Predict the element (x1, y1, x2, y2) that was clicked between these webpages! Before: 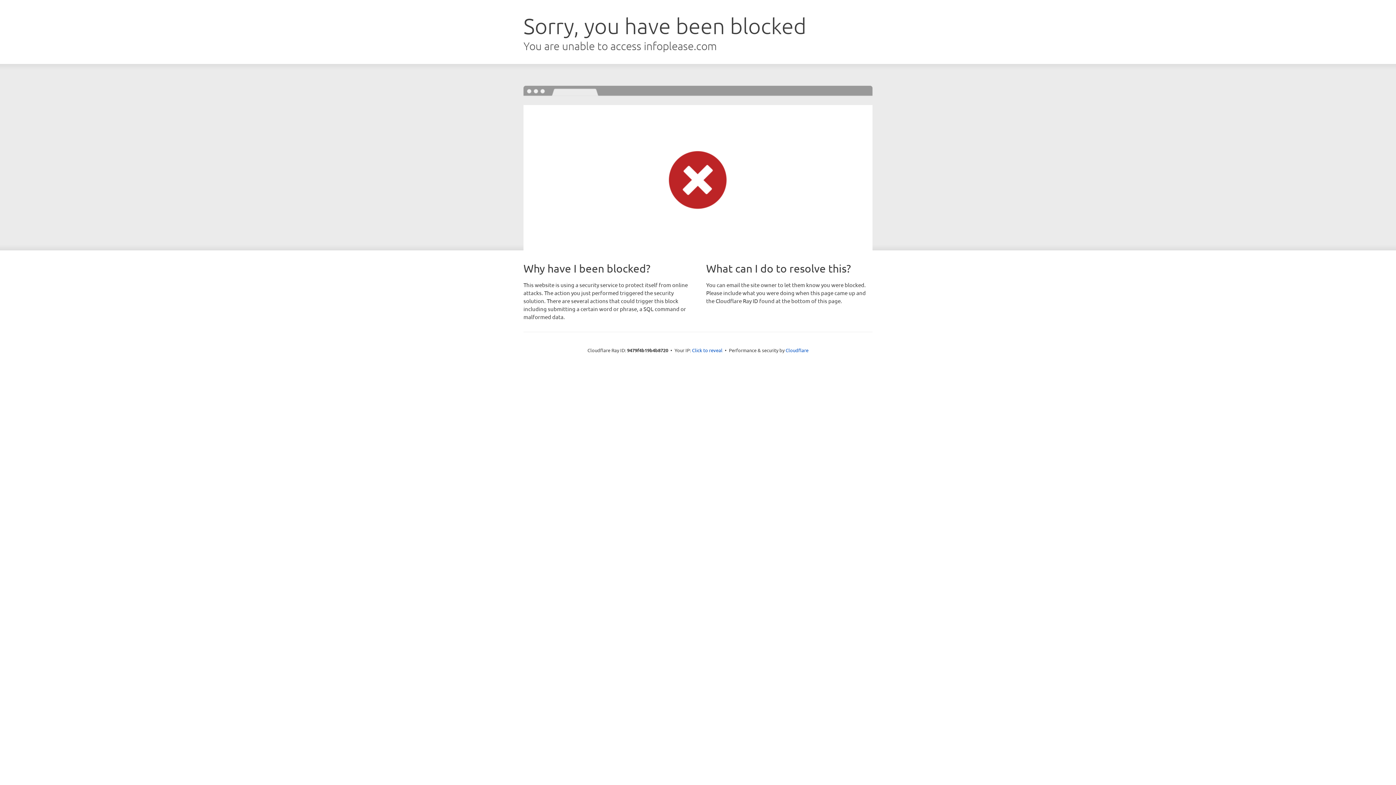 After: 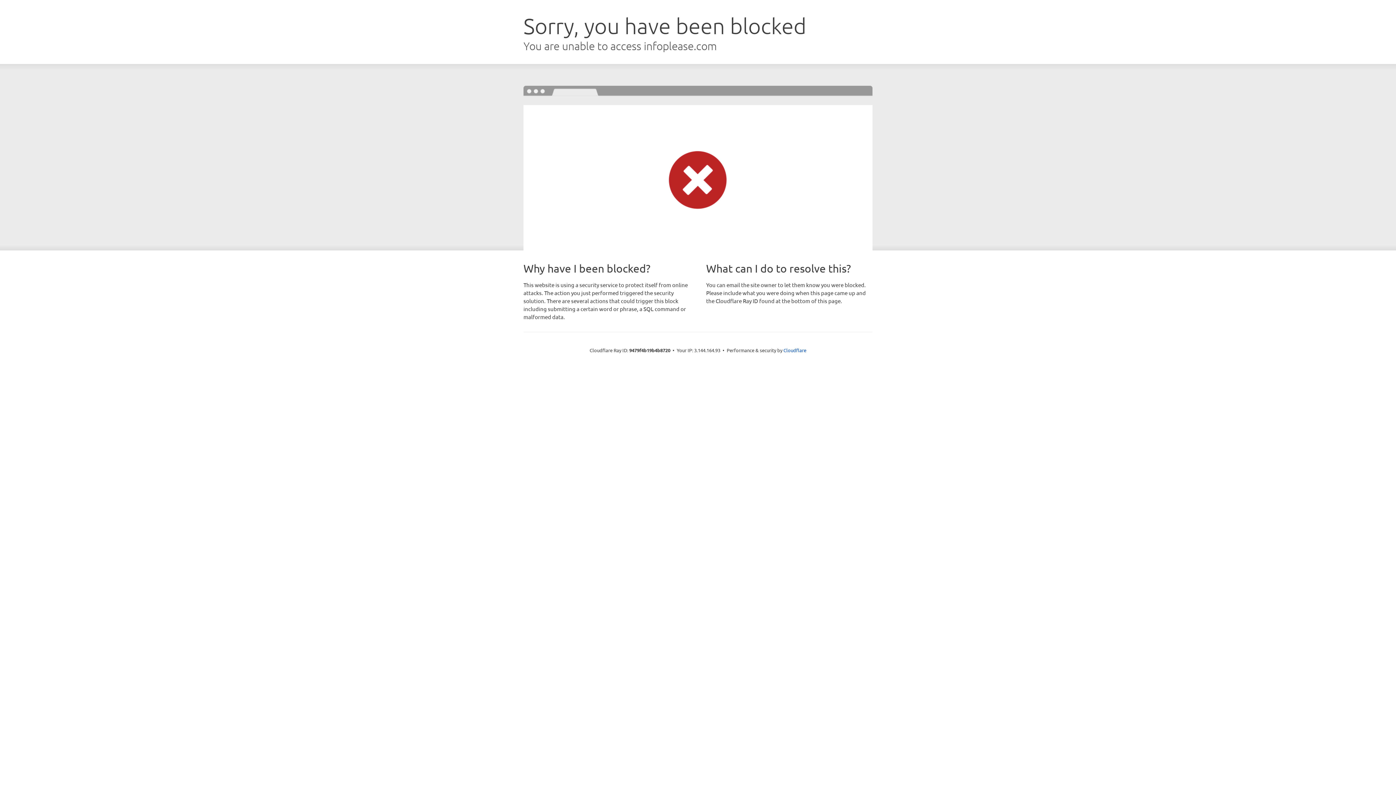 Action: bbox: (692, 346, 722, 353) label: Click to reveal